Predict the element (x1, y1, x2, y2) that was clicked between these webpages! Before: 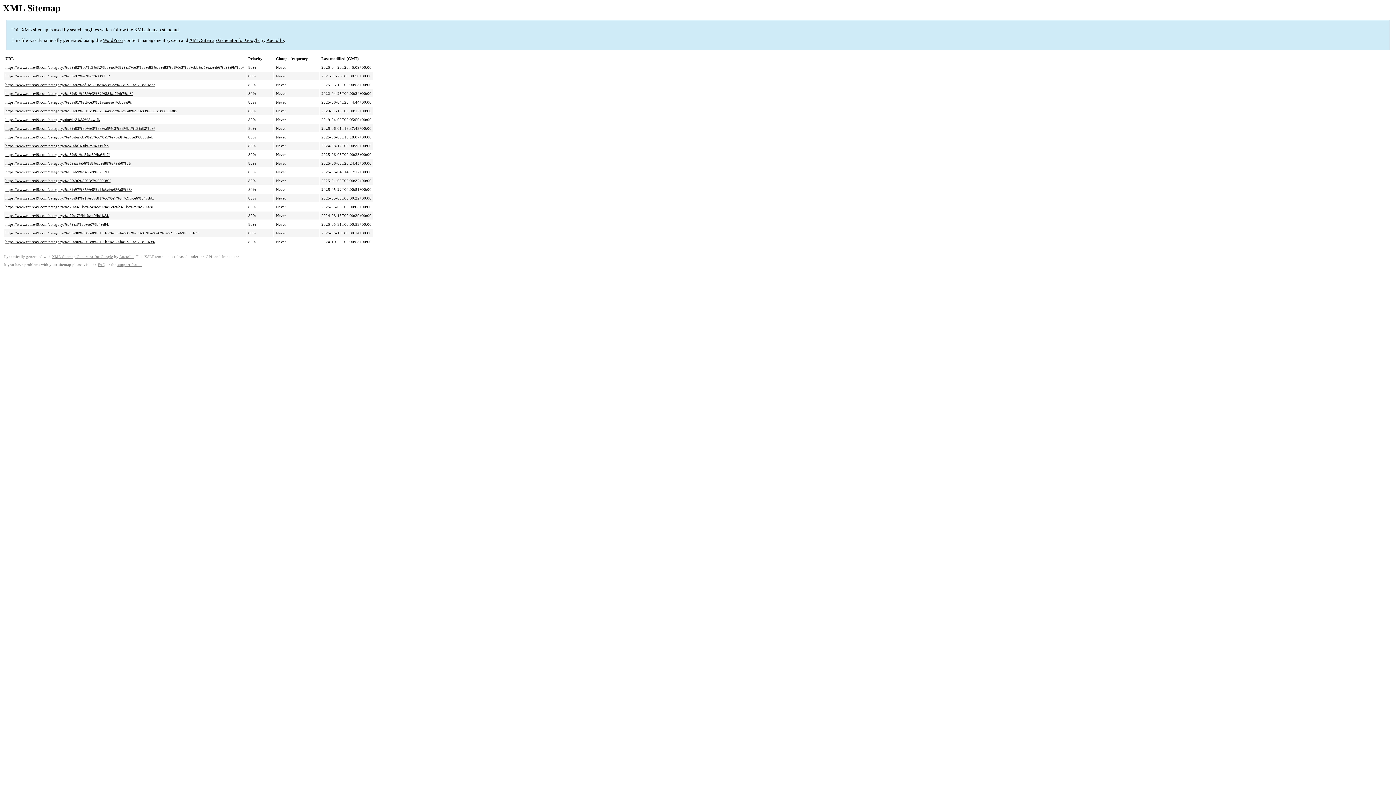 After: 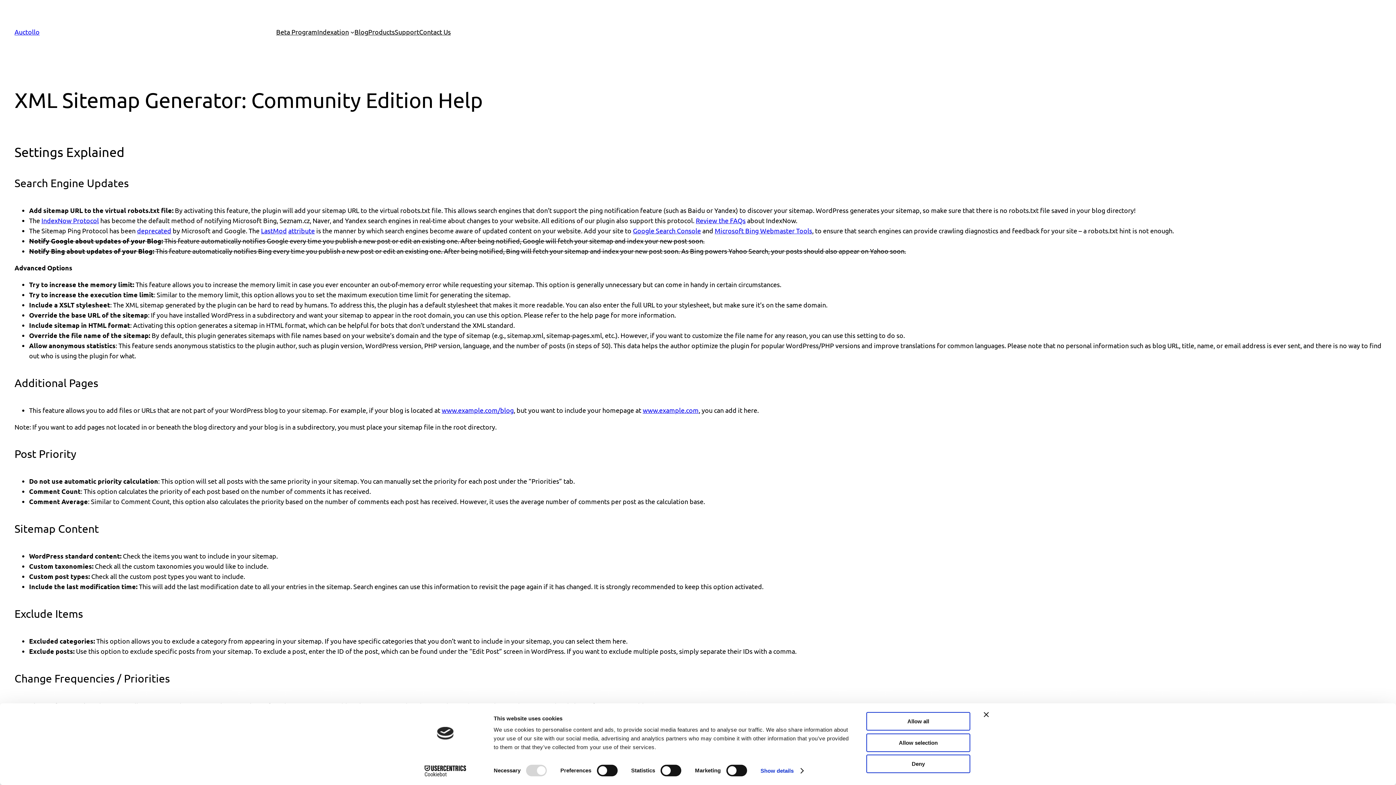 Action: label: FAQ bbox: (97, 262, 105, 266)